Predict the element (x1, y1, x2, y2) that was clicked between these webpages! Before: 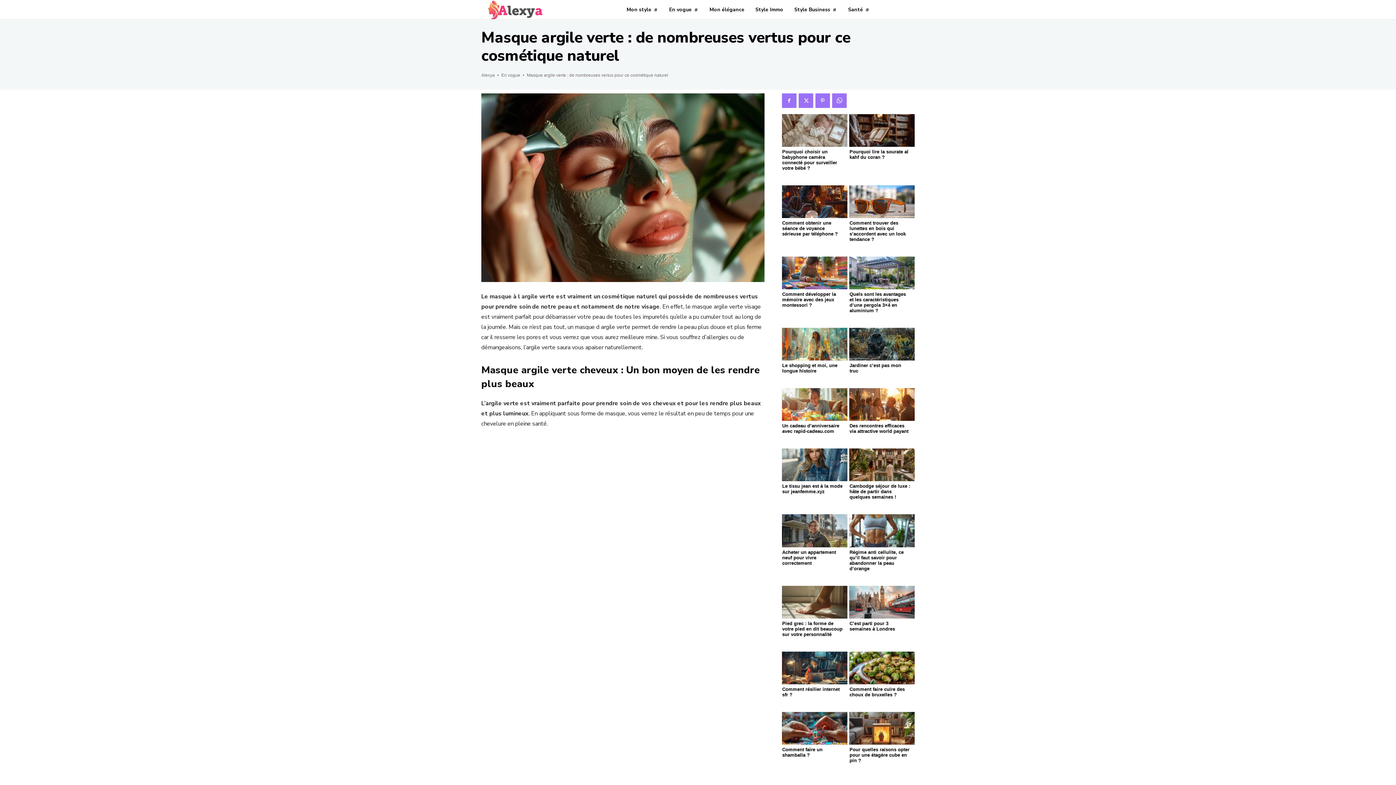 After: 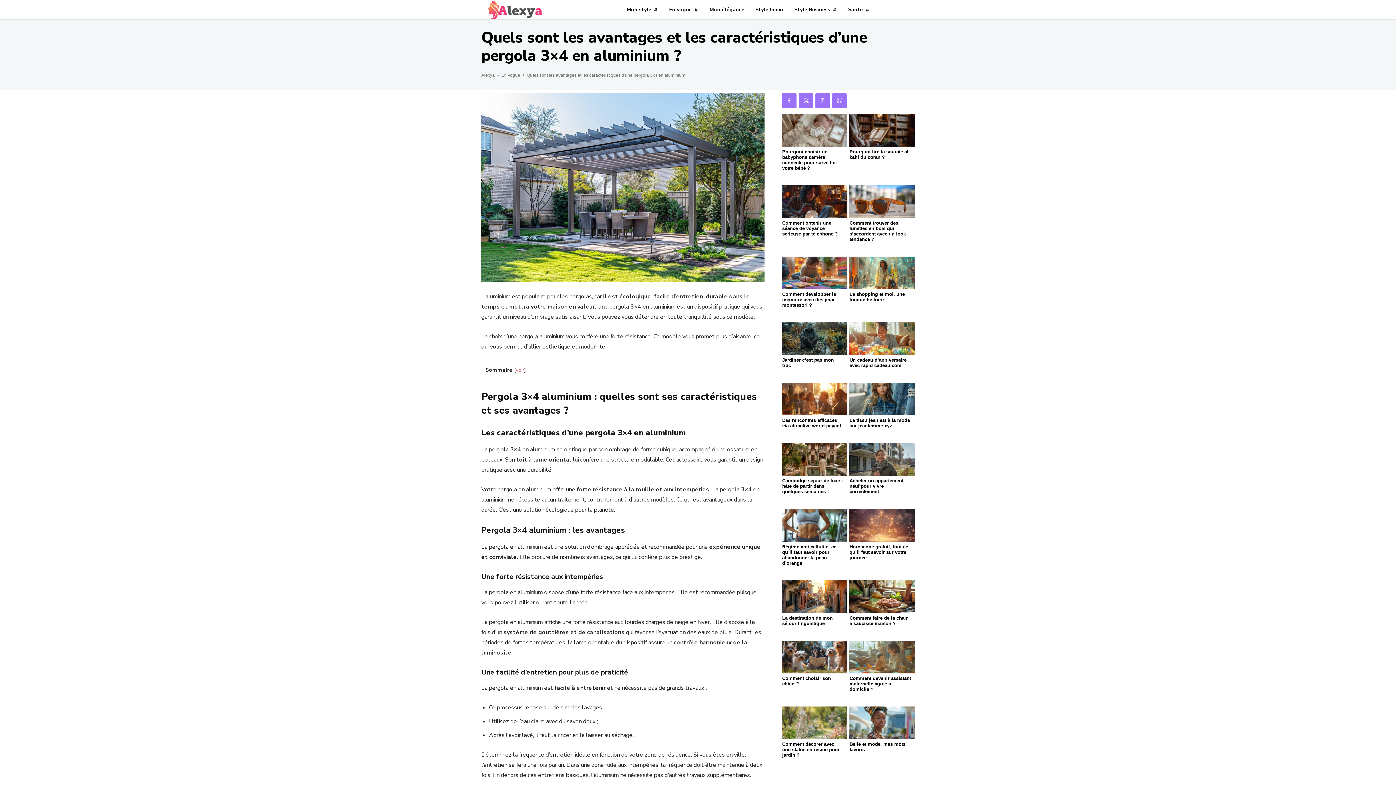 Action: bbox: (849, 256, 914, 289)